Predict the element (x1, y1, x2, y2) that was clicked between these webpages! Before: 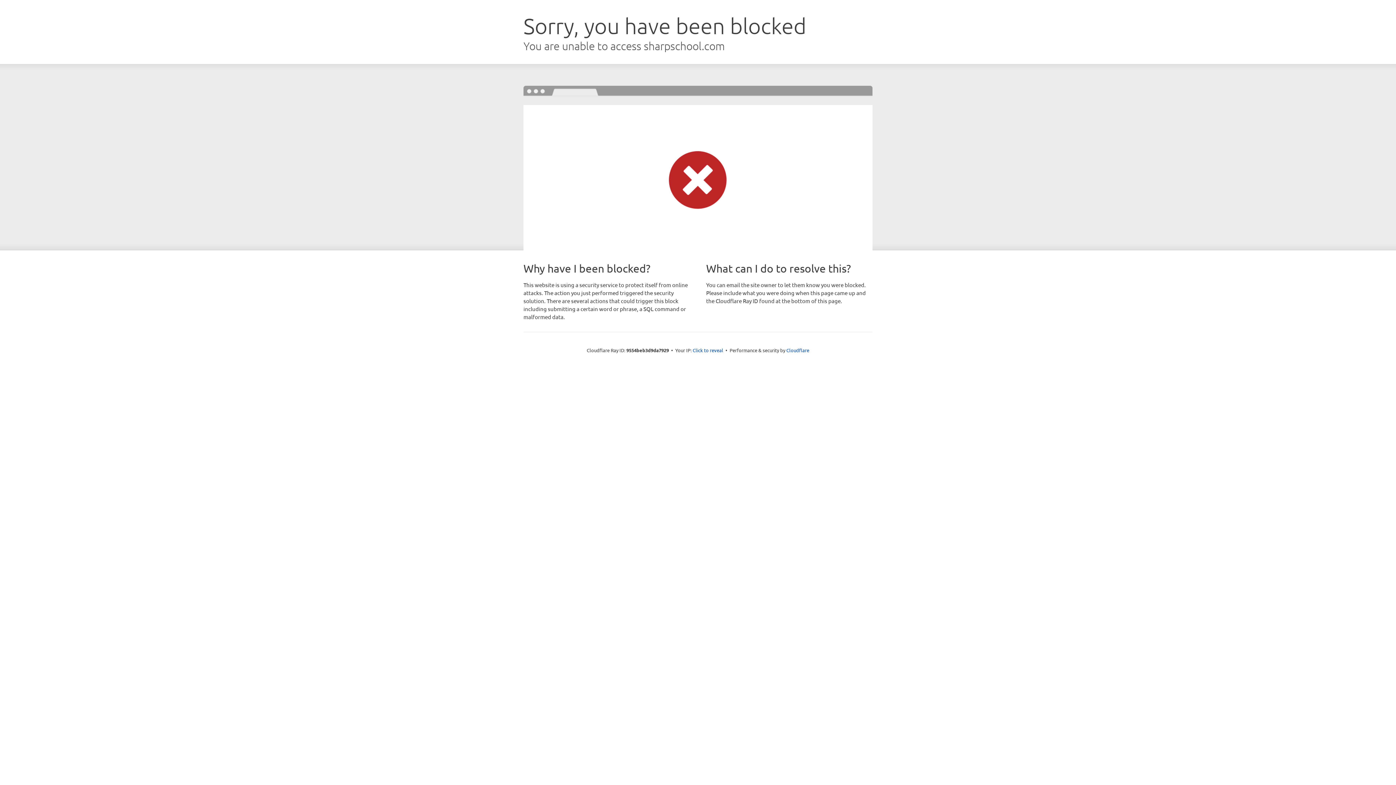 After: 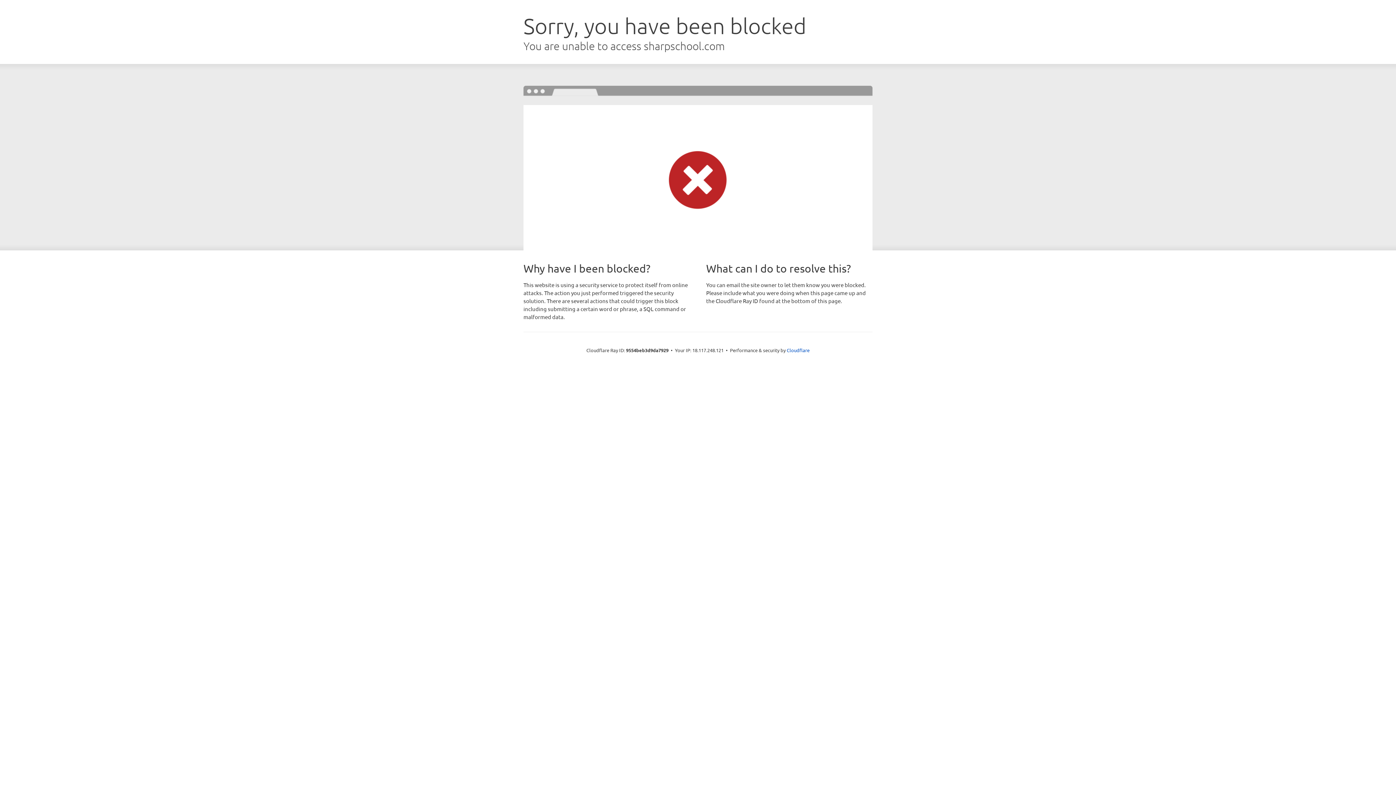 Action: bbox: (692, 346, 723, 353) label: Click to reveal